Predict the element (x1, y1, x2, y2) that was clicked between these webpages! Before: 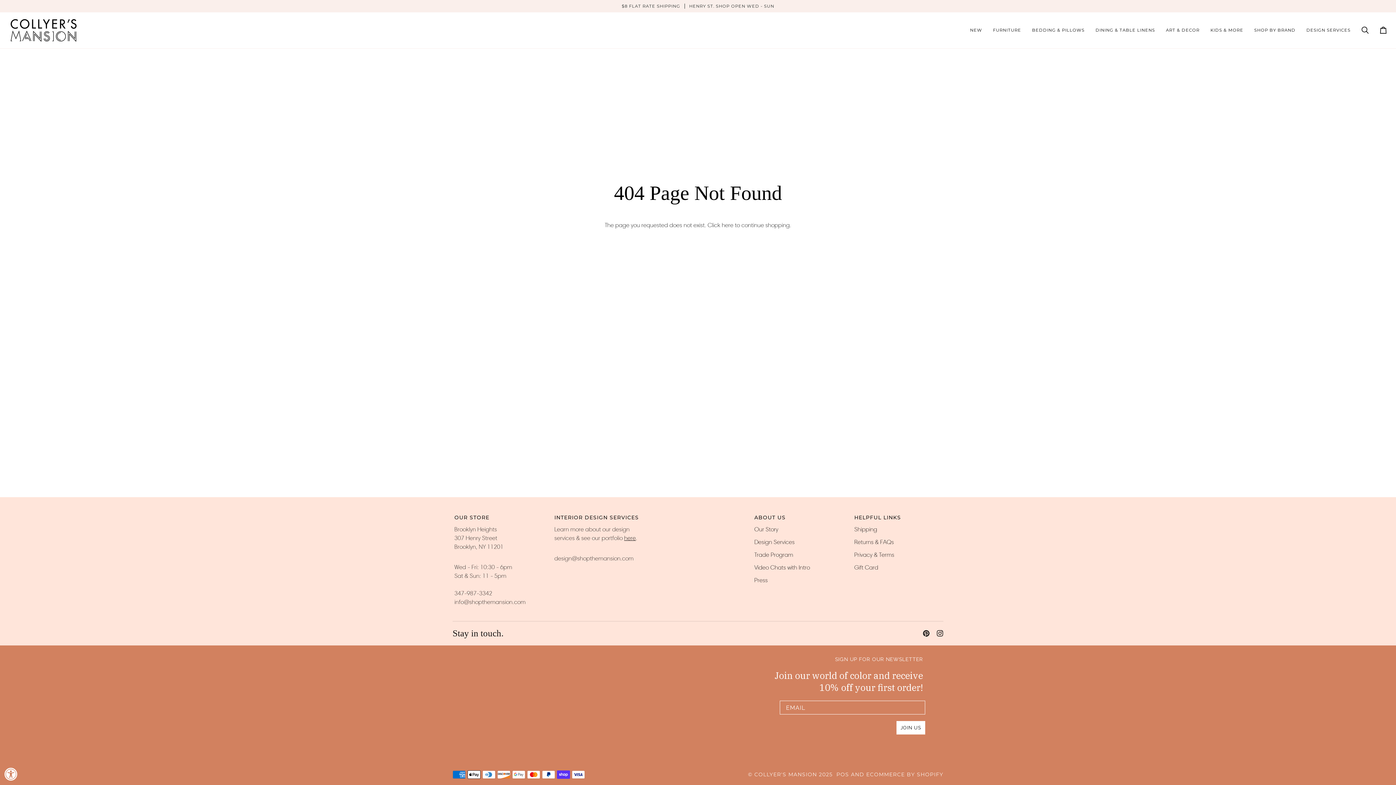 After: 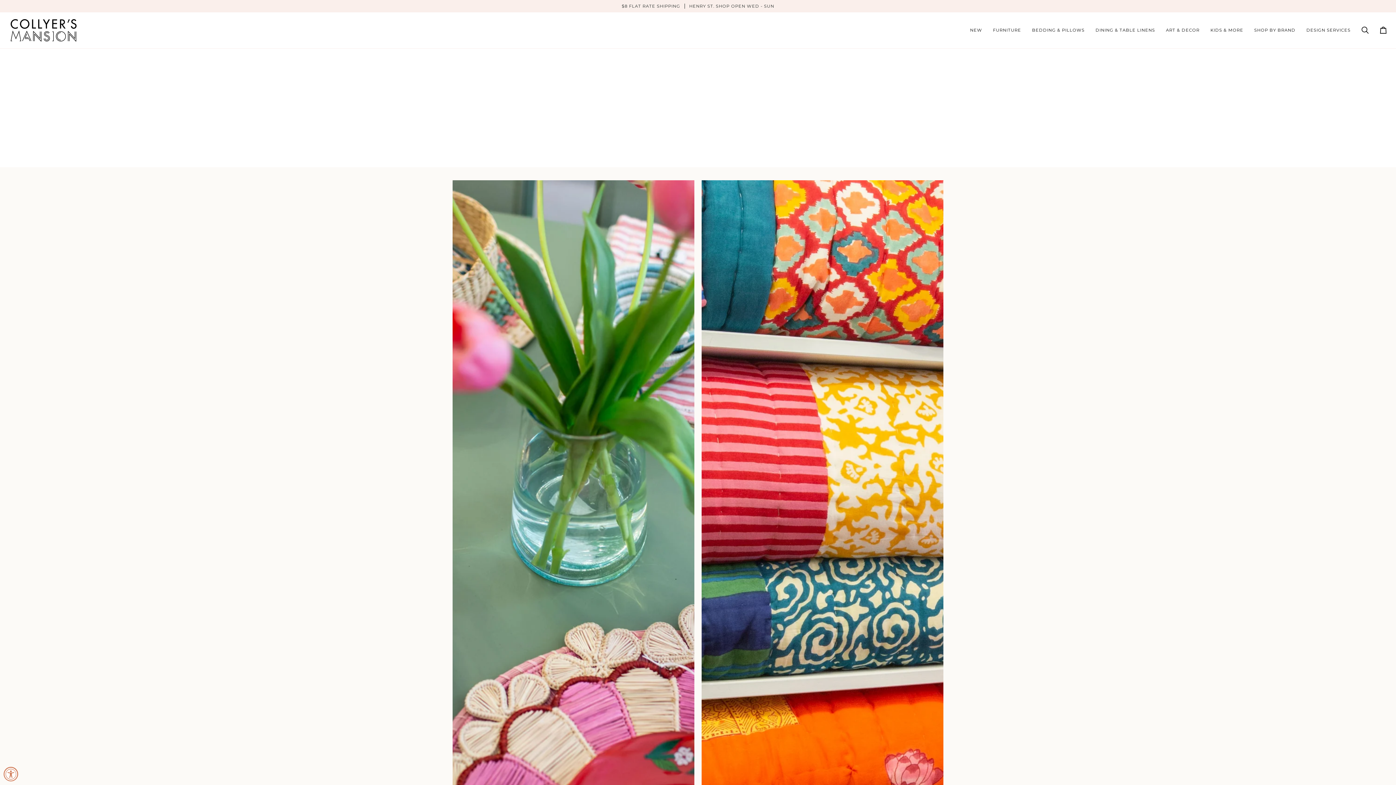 Action: bbox: (754, 577, 768, 584) label: Press